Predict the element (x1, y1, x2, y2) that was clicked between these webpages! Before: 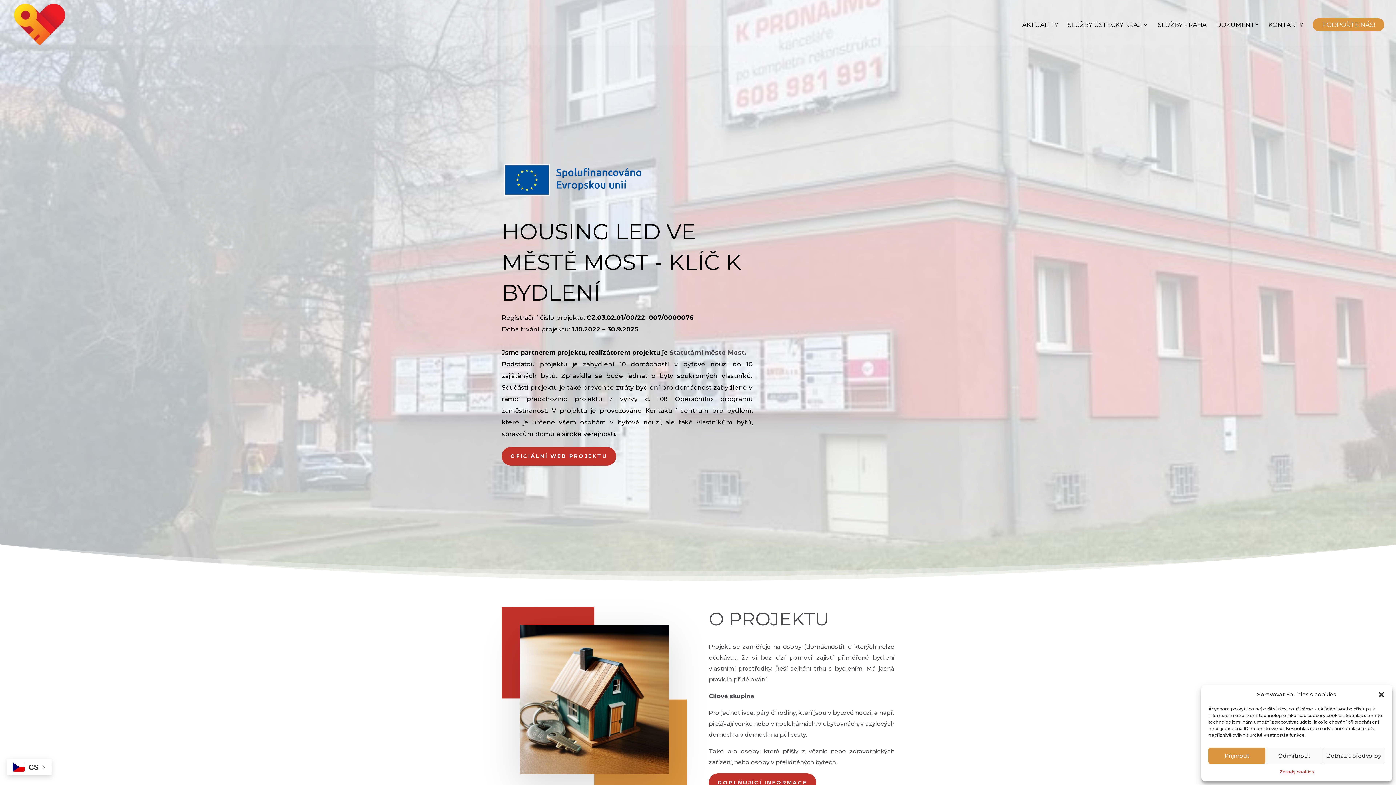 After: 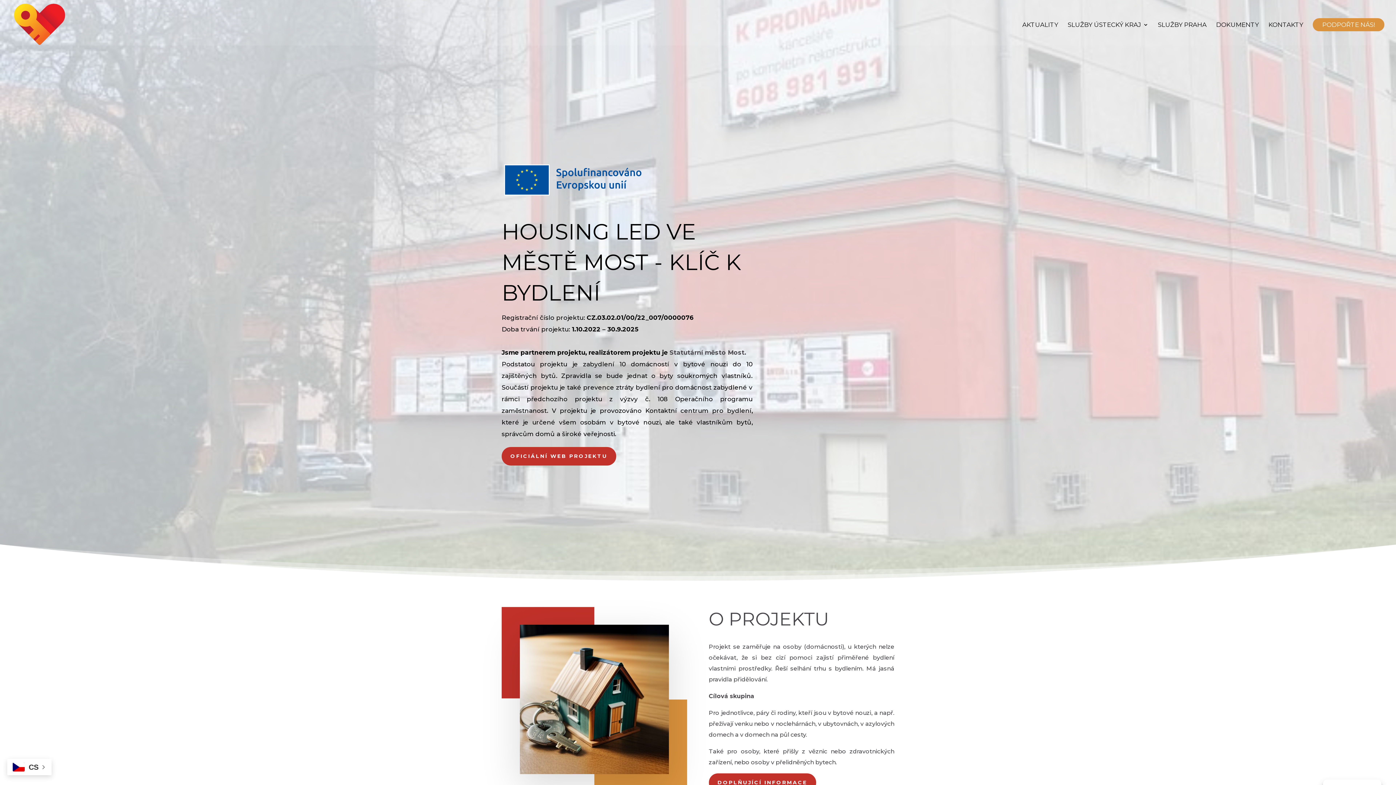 Action: bbox: (1208, 748, 1265, 764) label: Příjmout